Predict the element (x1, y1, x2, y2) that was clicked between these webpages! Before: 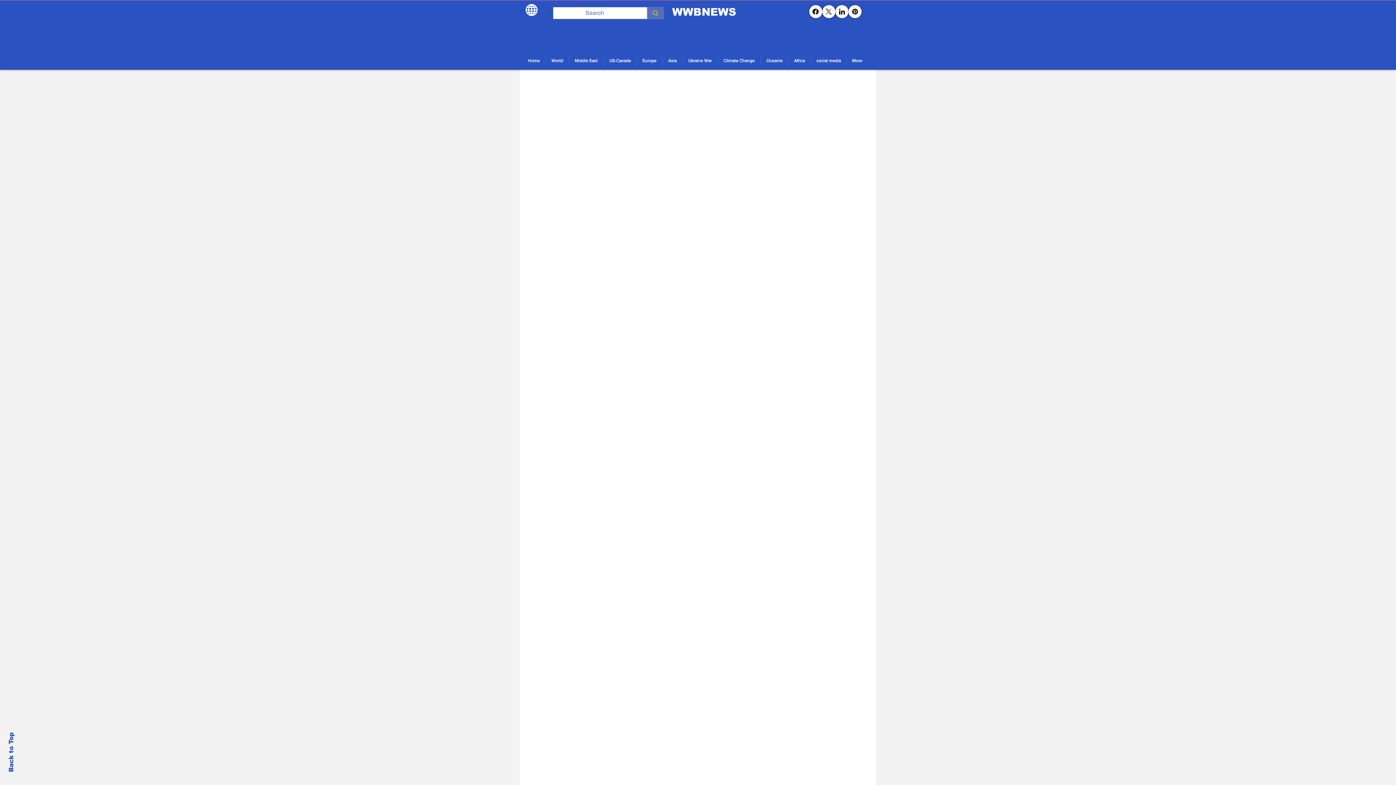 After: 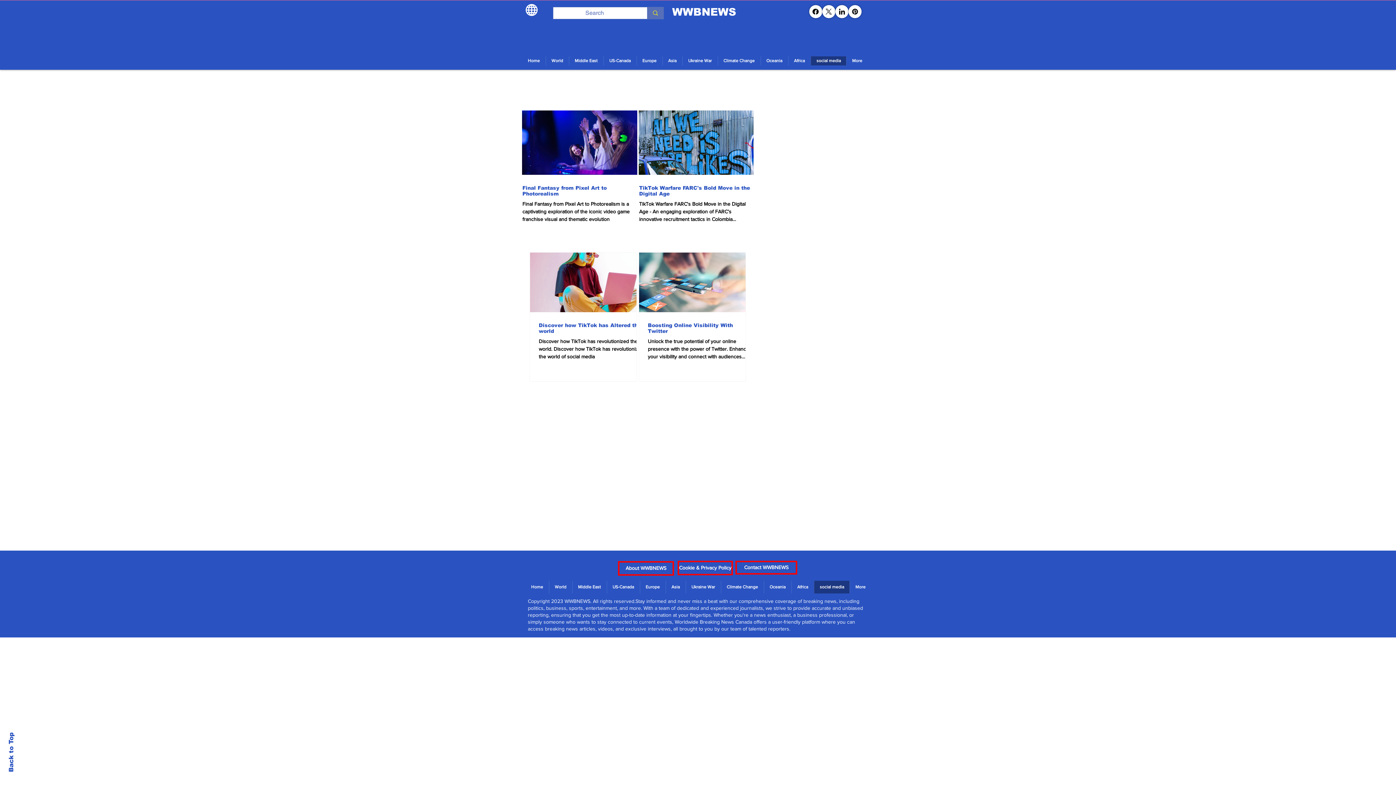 Action: bbox: (810, 56, 846, 65) label: social media